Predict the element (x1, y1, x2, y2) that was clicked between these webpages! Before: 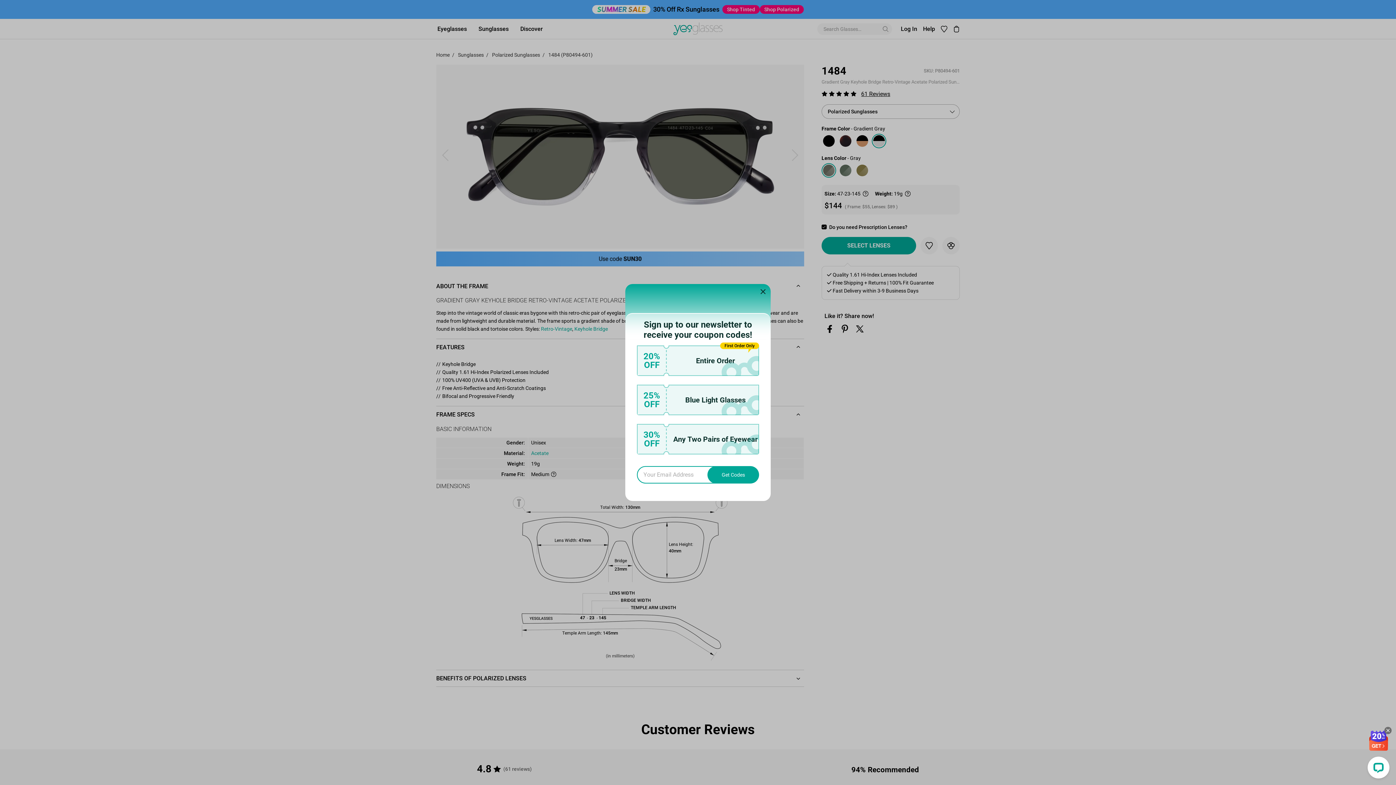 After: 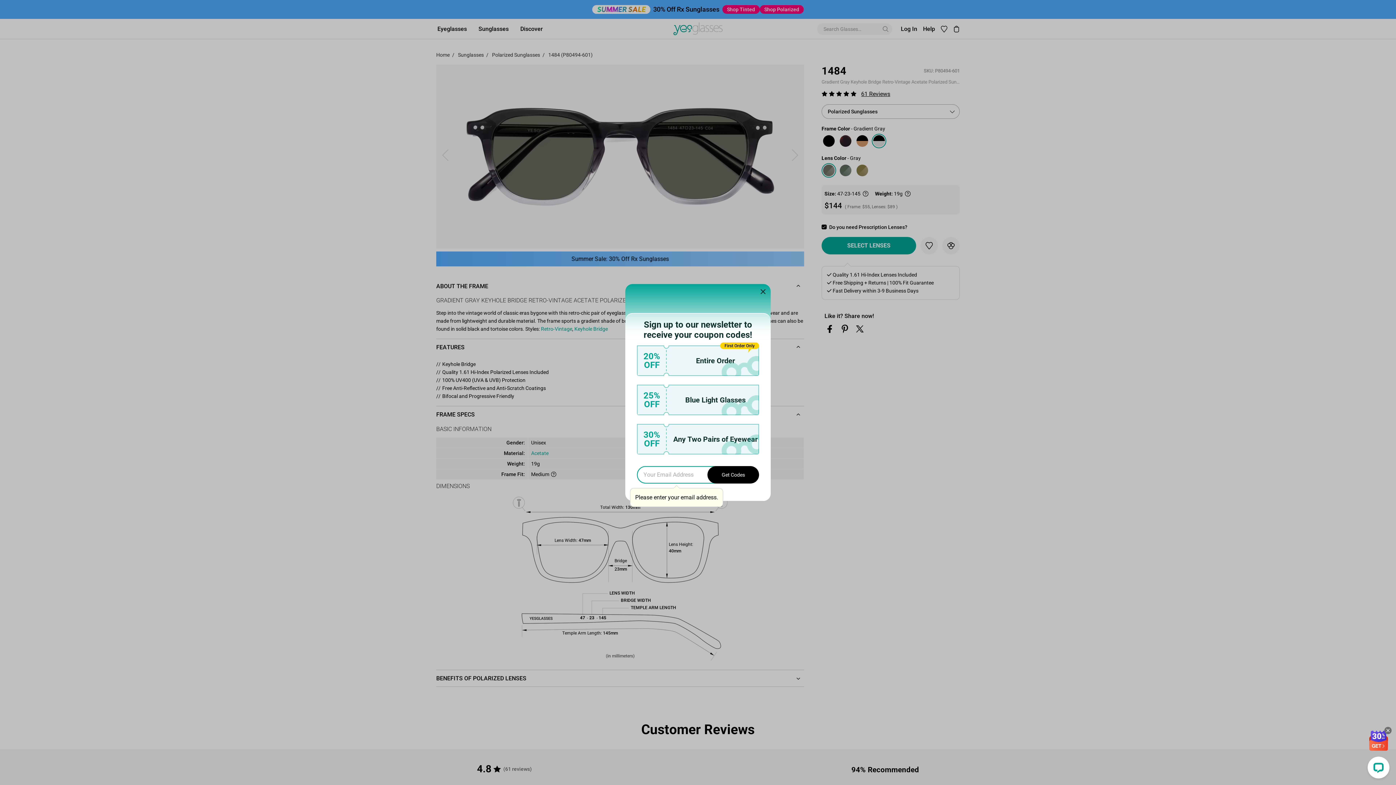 Action: label: Get Codes bbox: (707, 466, 759, 483)